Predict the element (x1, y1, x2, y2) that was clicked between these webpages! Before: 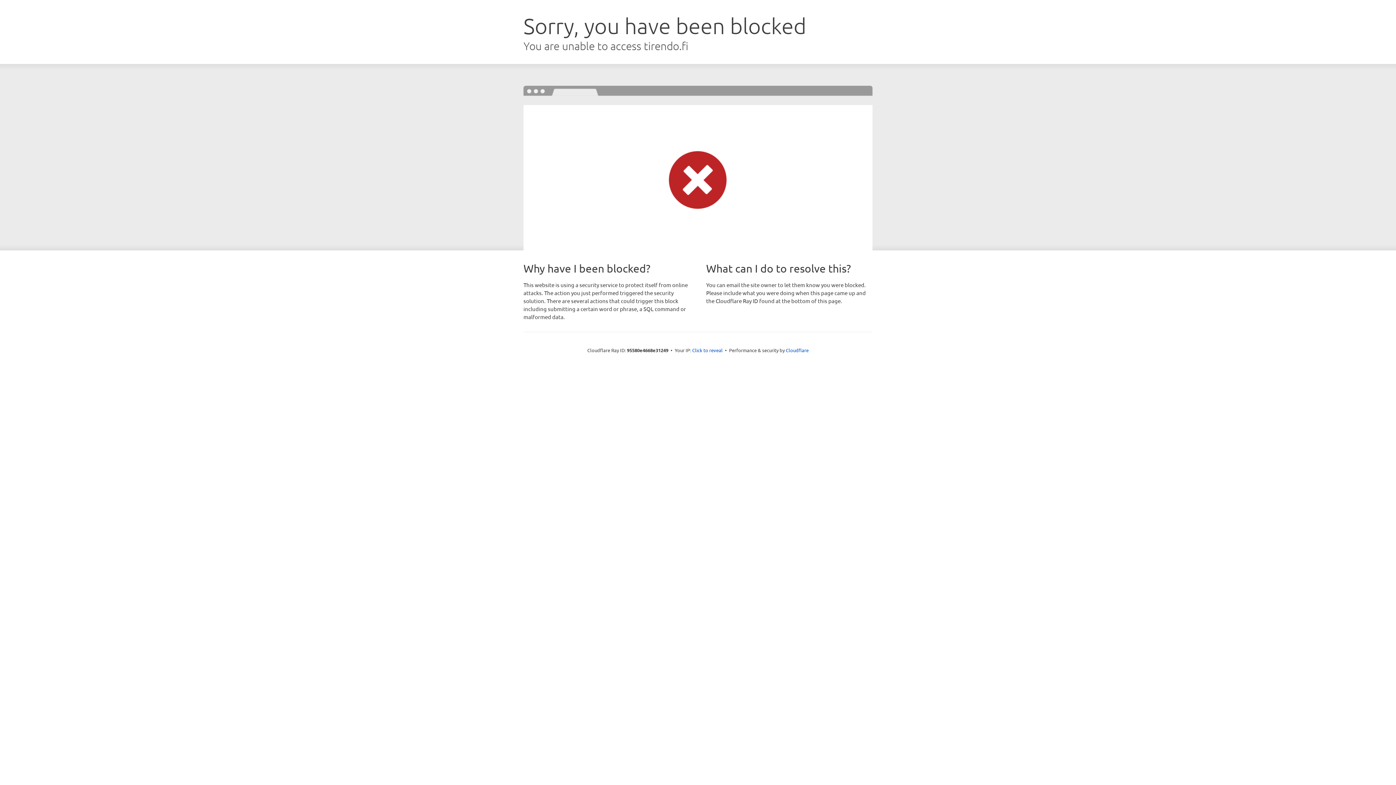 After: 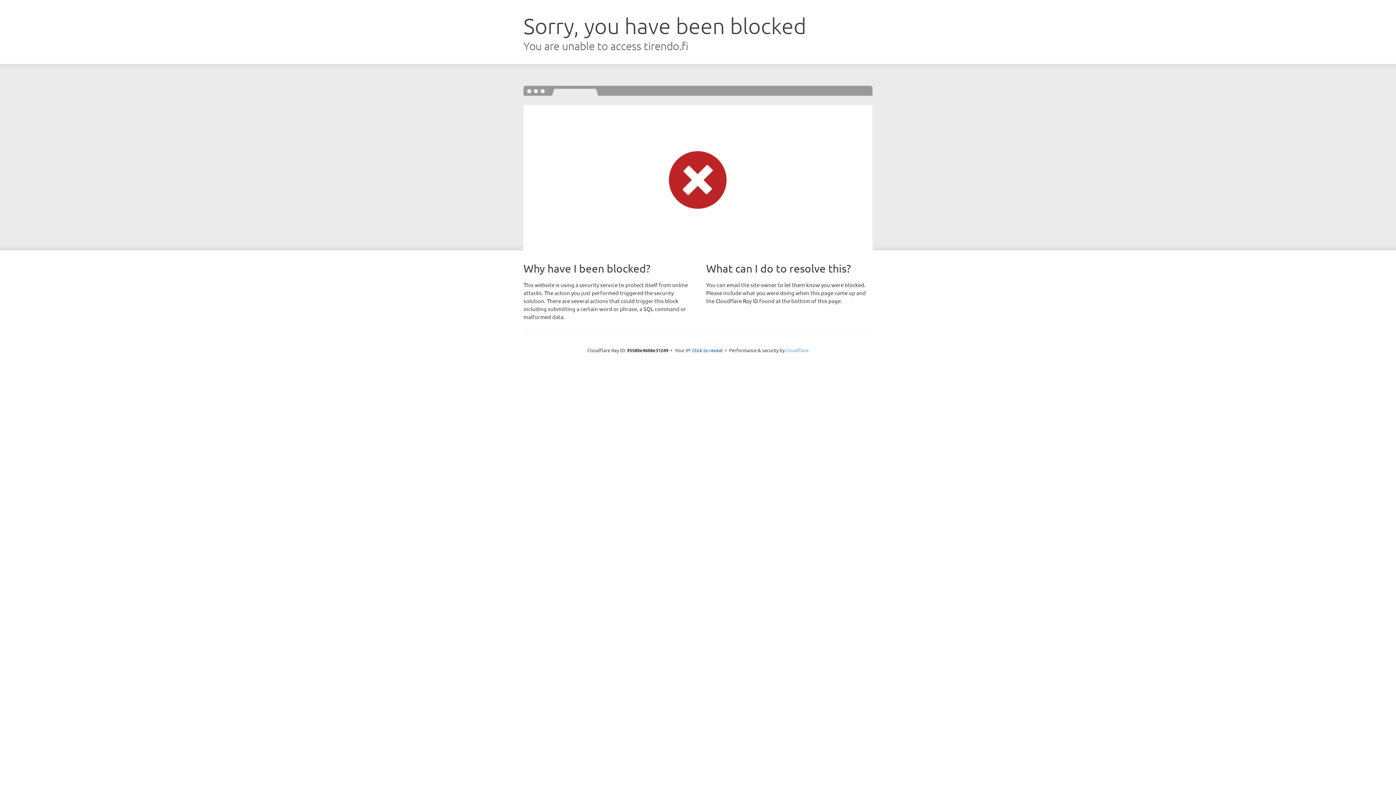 Action: bbox: (786, 347, 808, 353) label: Cloudflare